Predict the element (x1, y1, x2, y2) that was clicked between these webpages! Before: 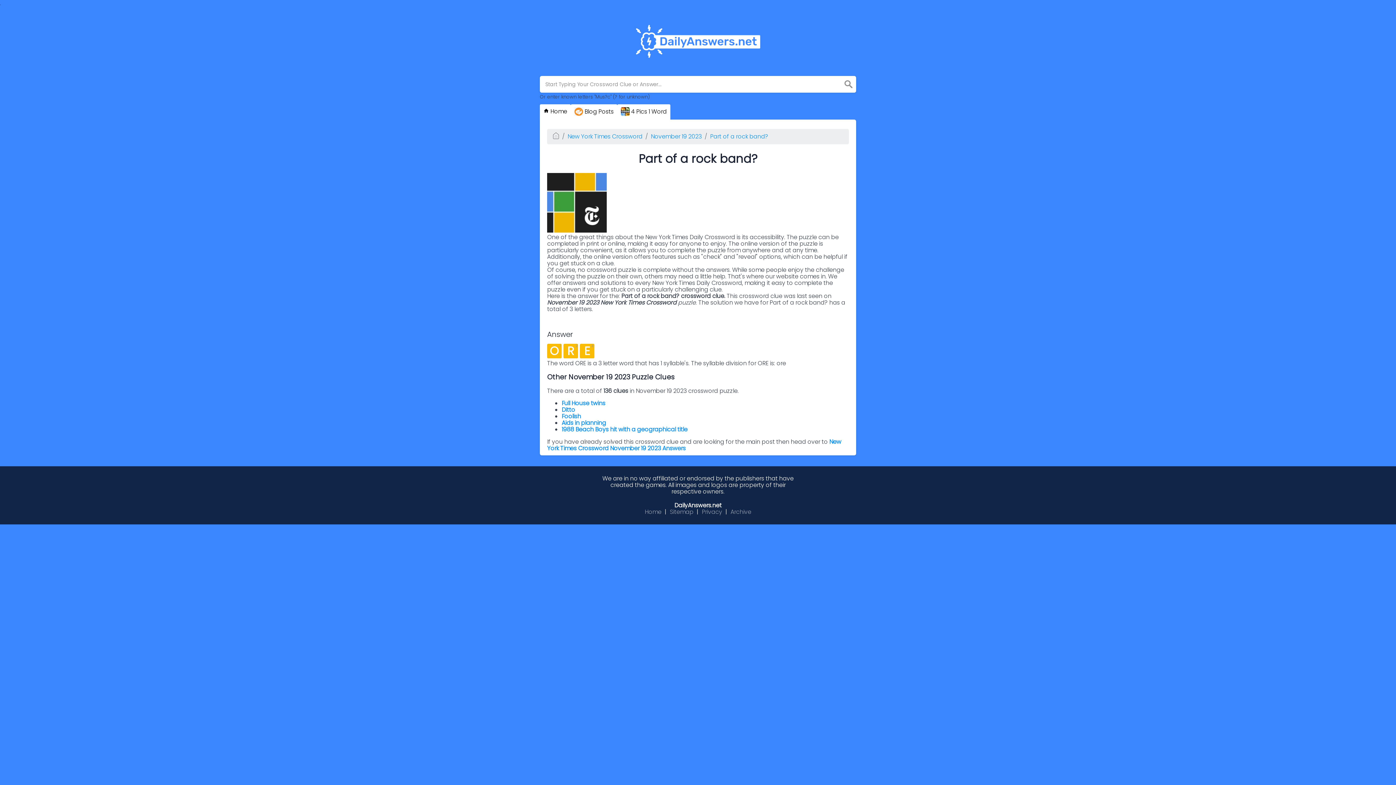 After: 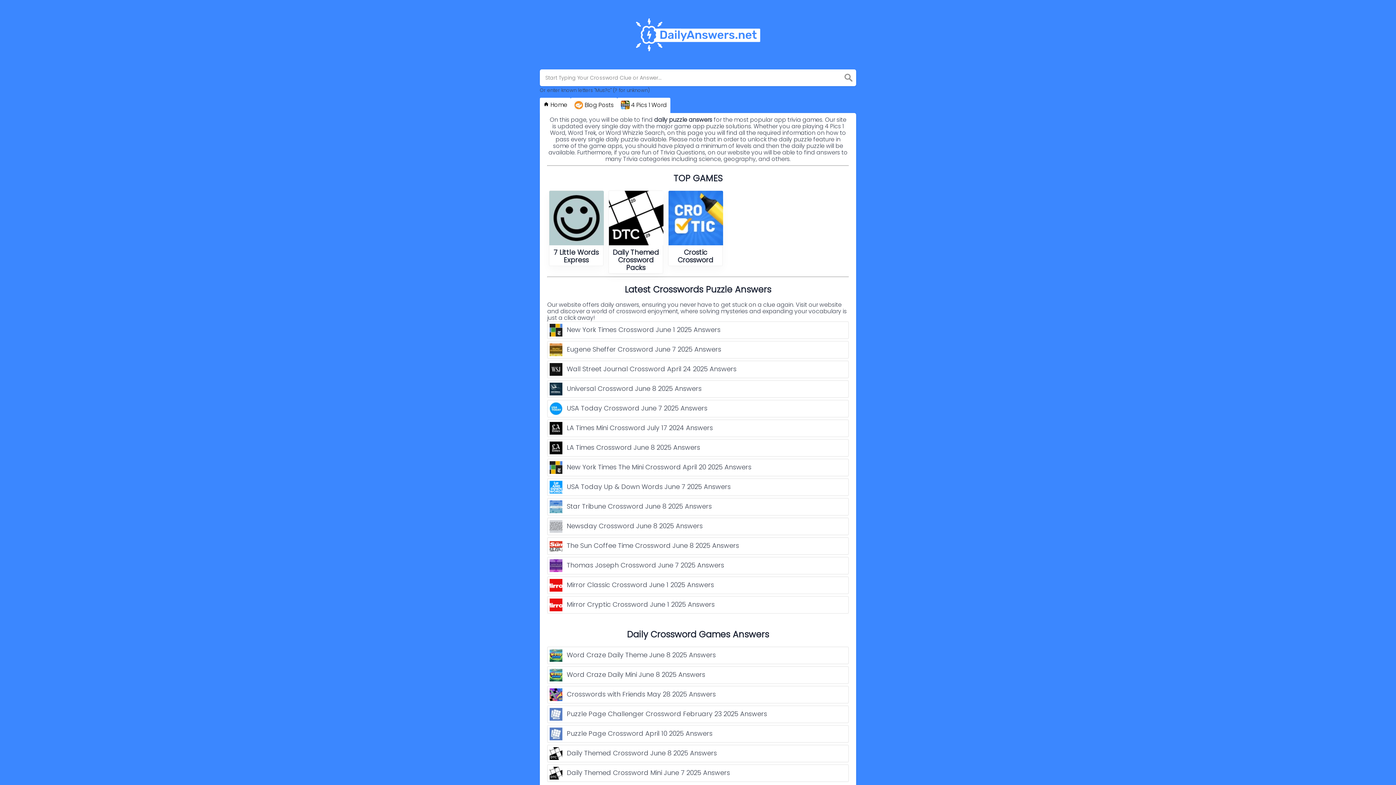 Action: label: DailyAnswers.net bbox: (674, 501, 721, 509)